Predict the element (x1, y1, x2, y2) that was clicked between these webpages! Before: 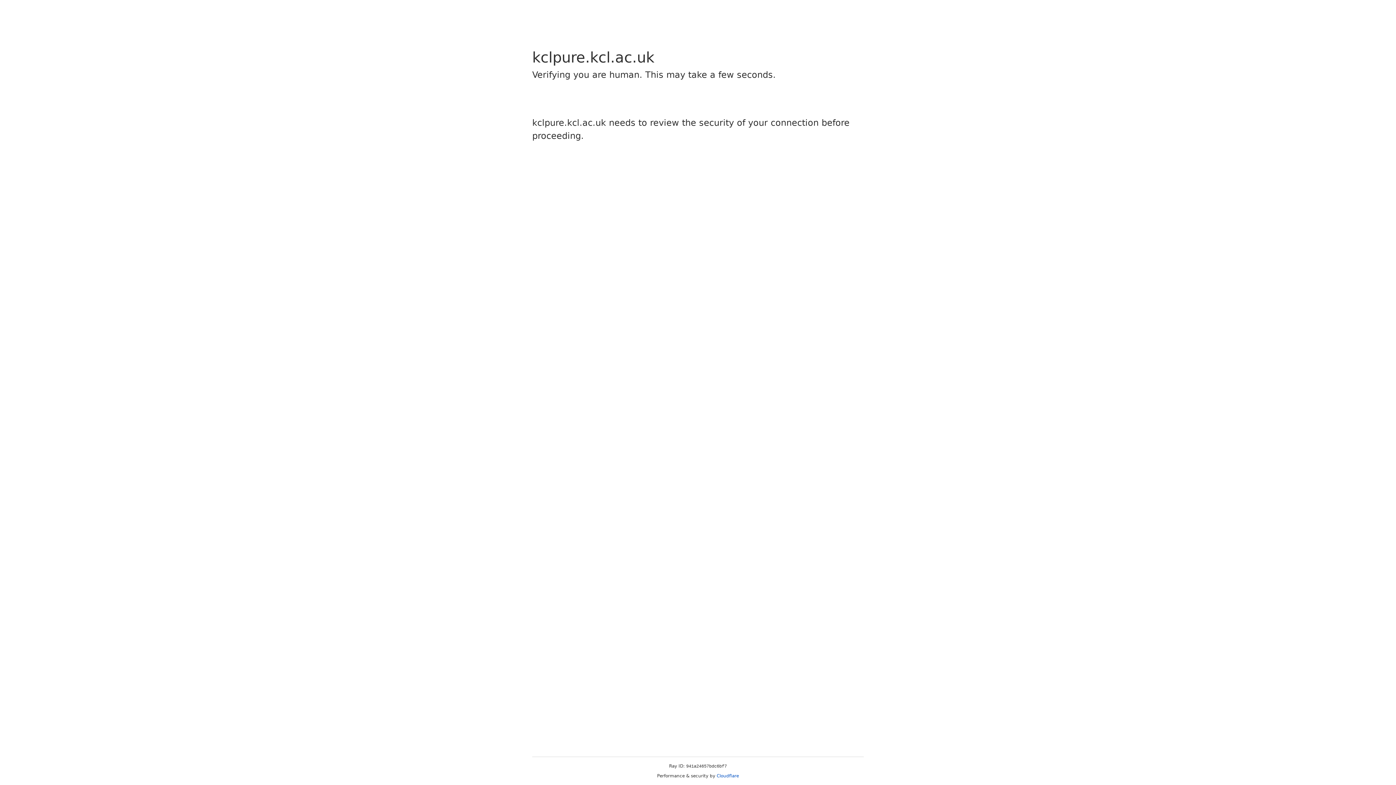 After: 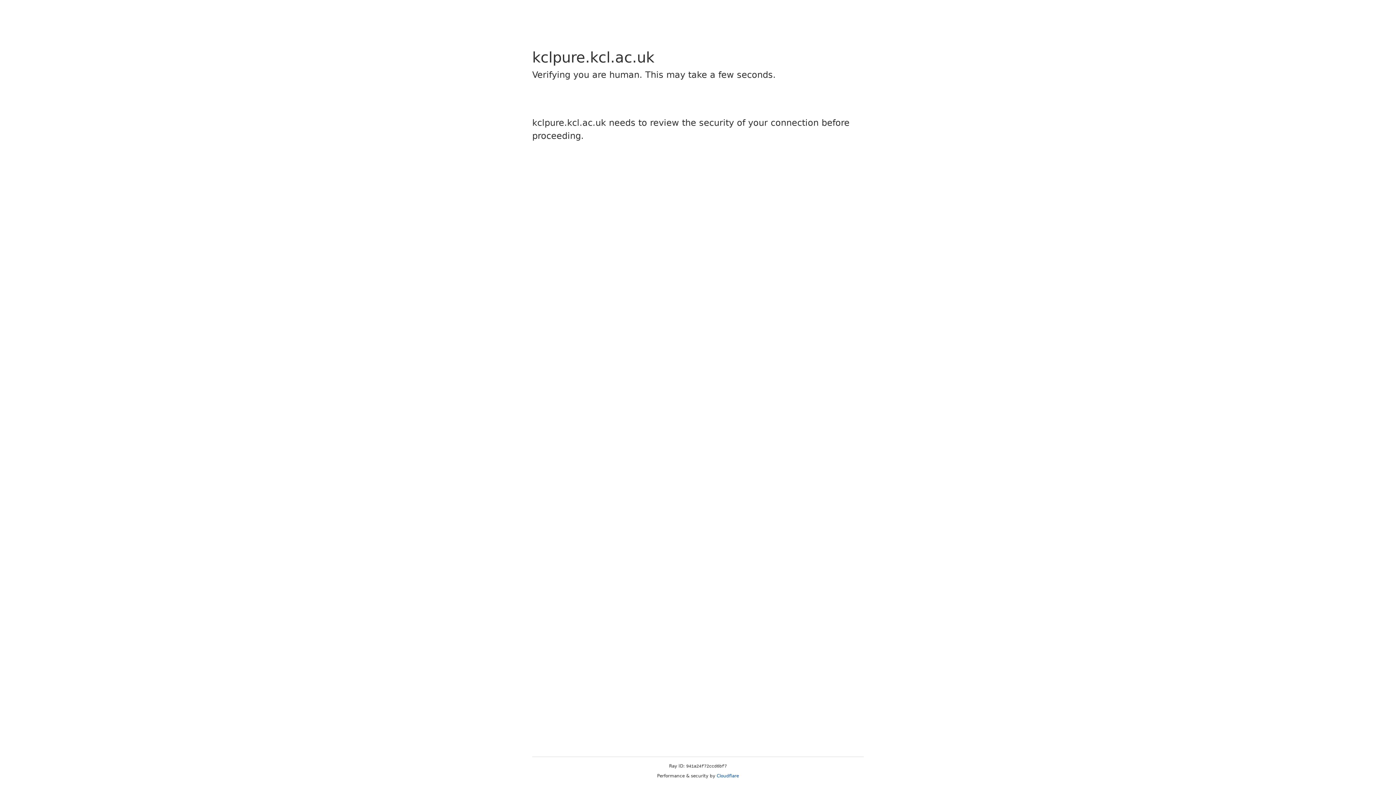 Action: bbox: (716, 773, 739, 778) label: Cloudflare